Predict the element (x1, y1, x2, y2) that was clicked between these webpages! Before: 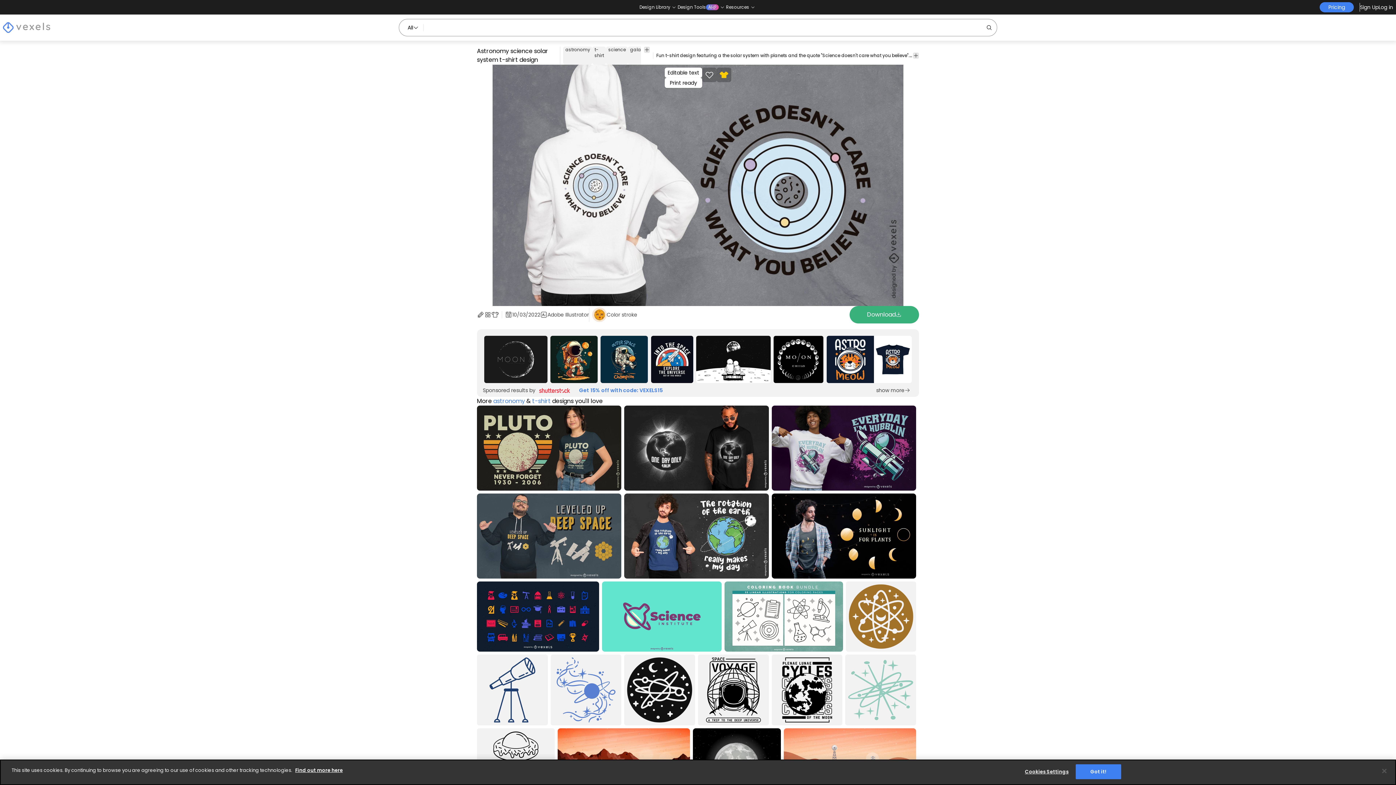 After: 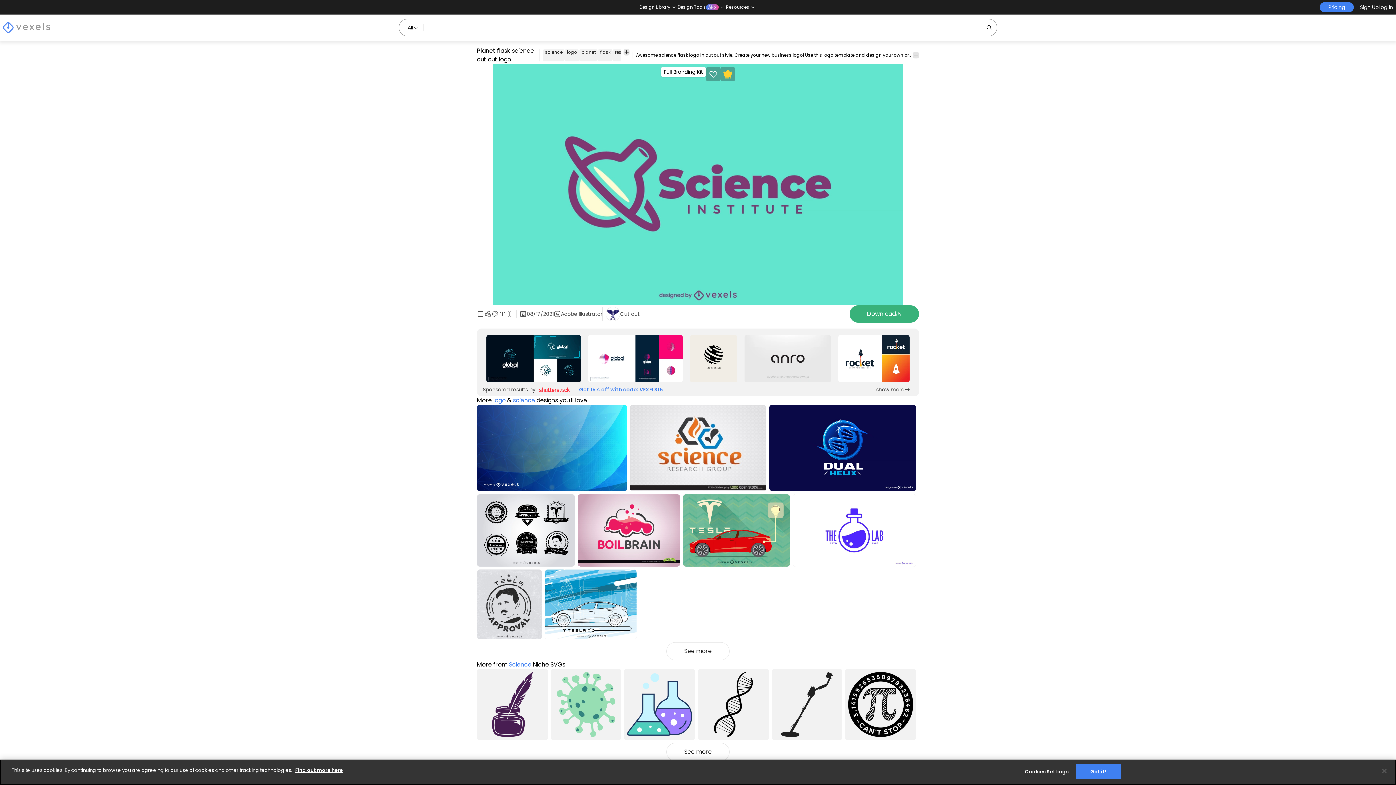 Action: label: Planet flask science cut out logo
Premium
Full Branding Kit bbox: (602, 581, 721, 652)